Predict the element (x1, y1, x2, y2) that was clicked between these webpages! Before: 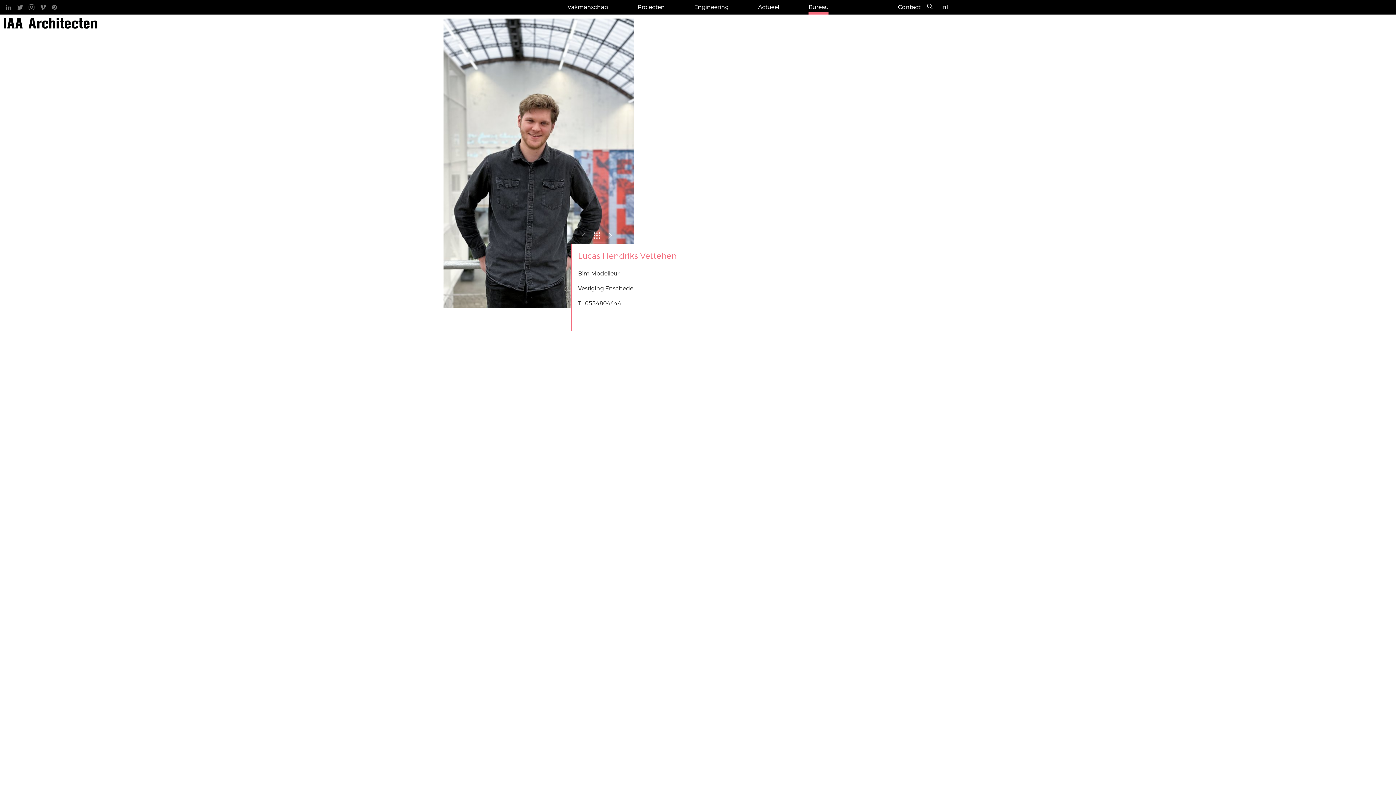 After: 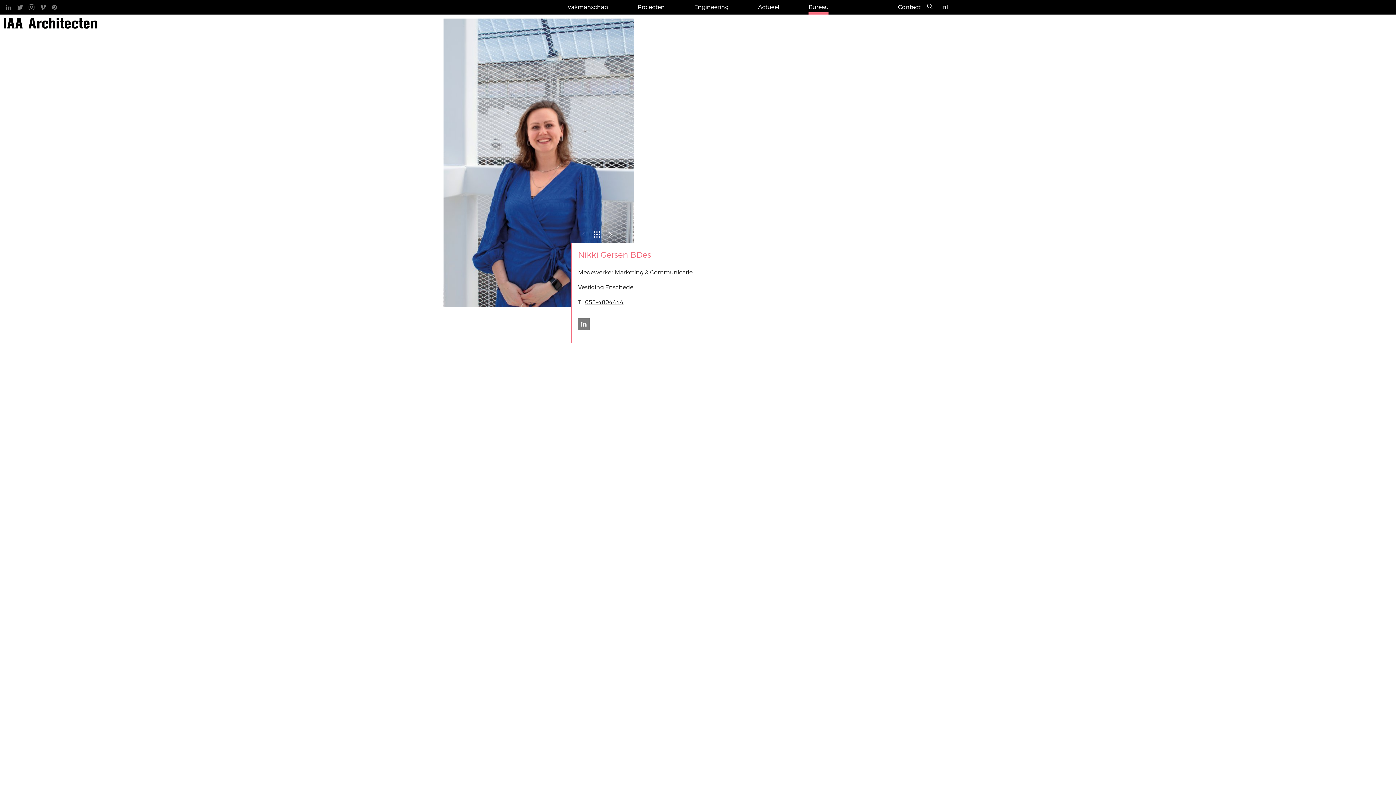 Action: bbox: (578, 232, 588, 238)